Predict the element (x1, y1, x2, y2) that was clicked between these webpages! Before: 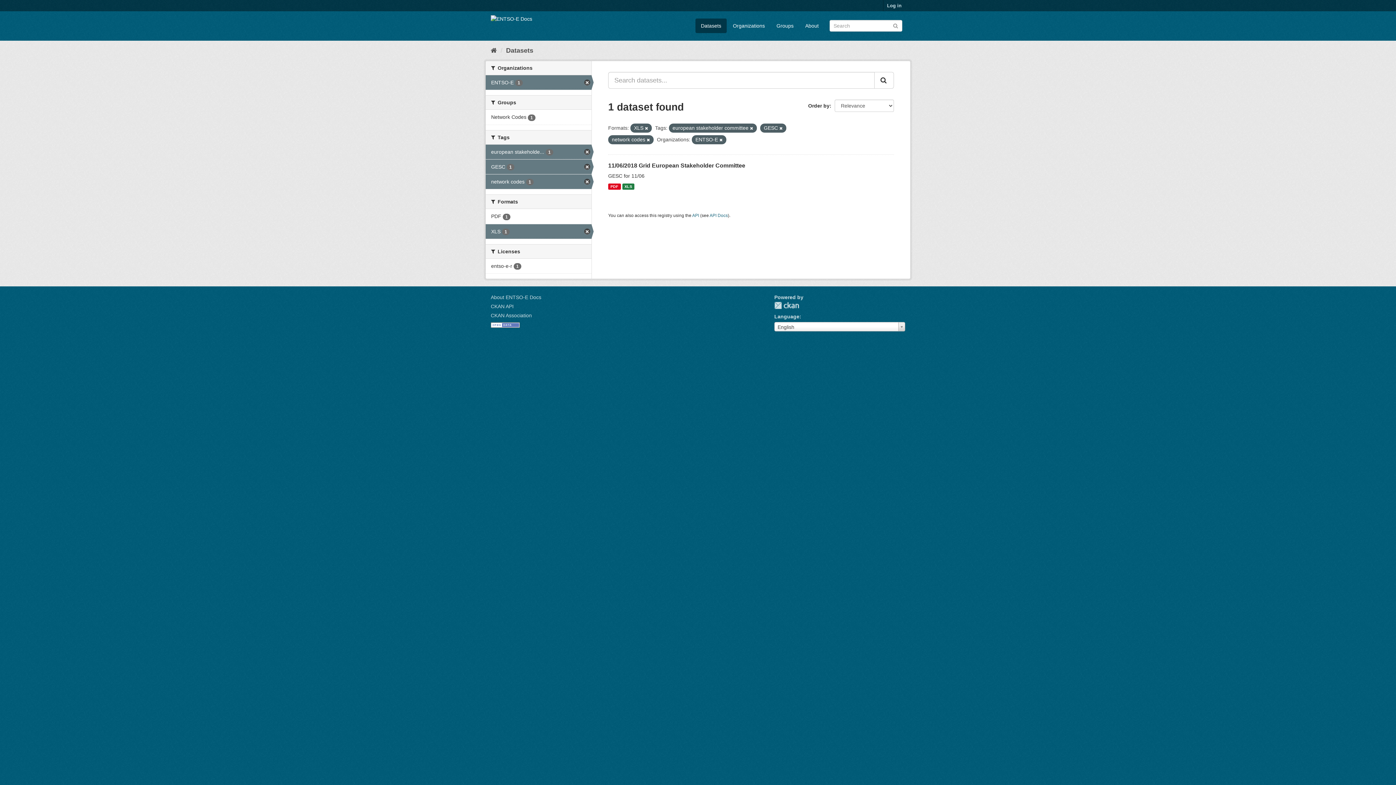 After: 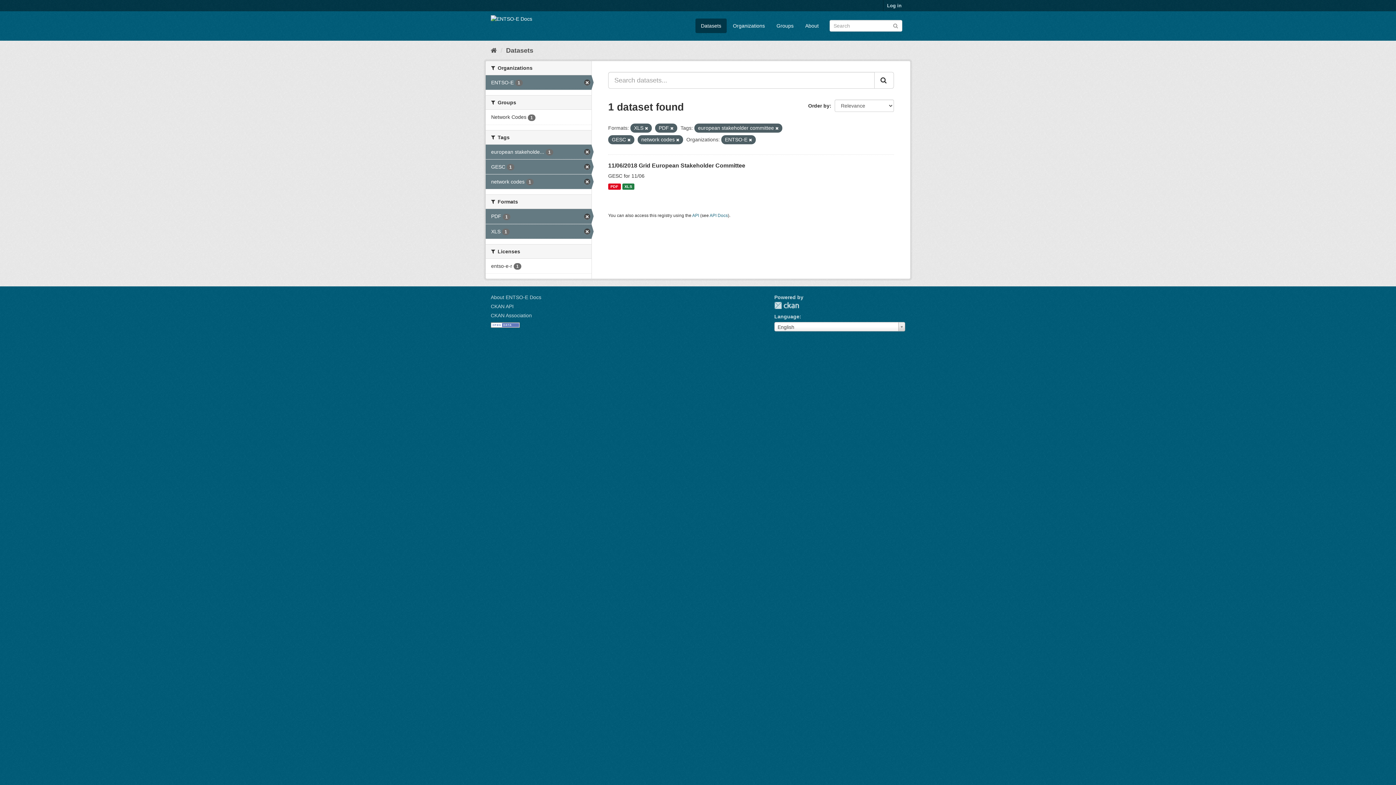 Action: label: PDF 1 bbox: (485, 209, 591, 223)